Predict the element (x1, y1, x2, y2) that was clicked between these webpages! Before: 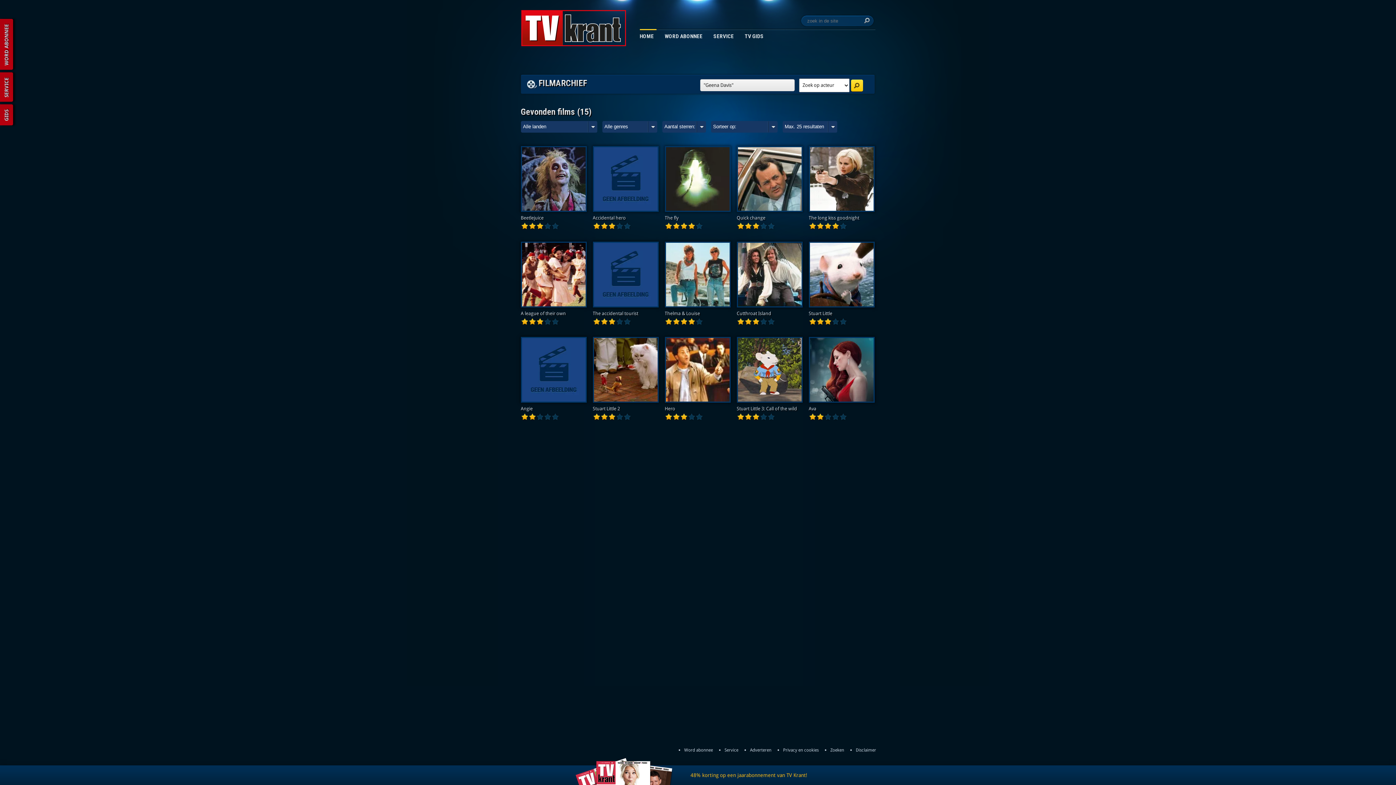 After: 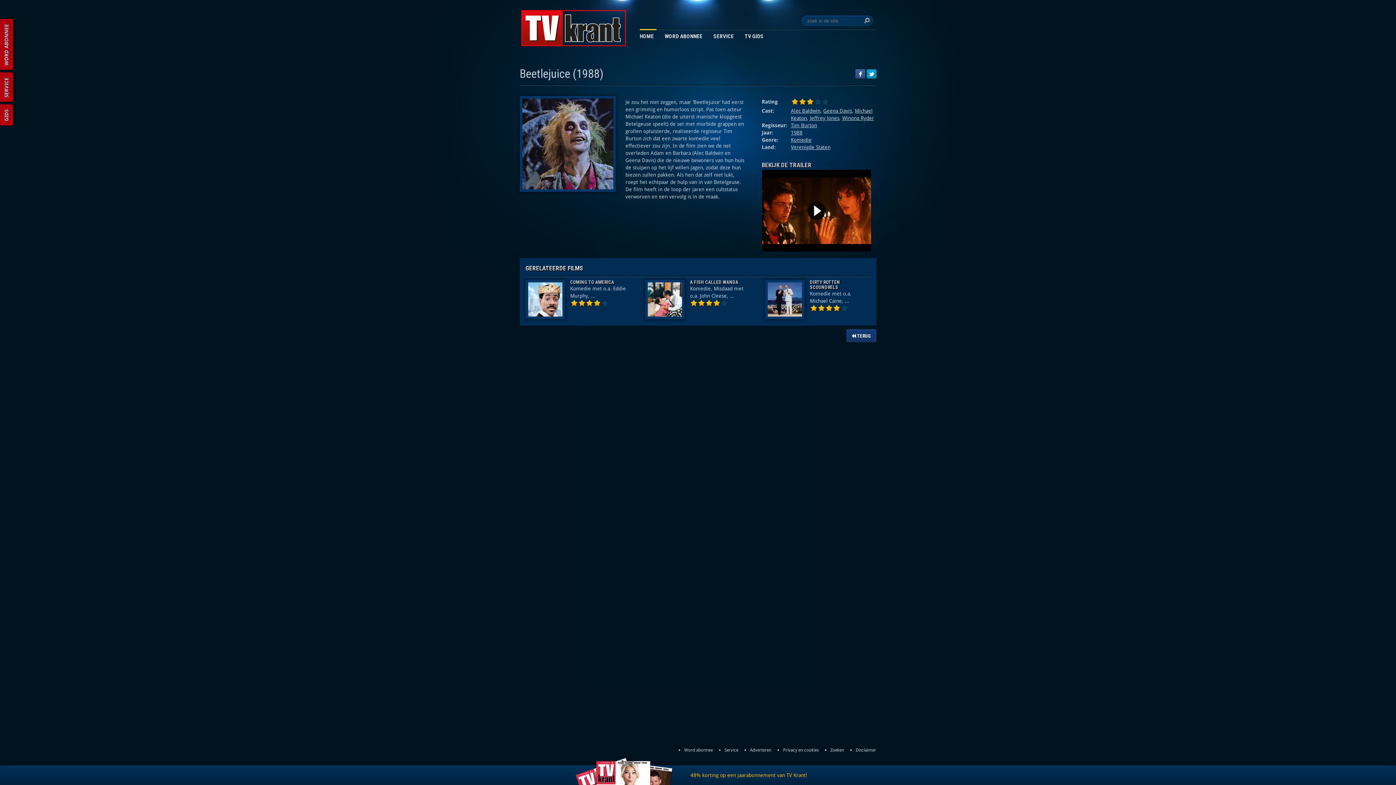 Action: label: Beetlejuice bbox: (520, 215, 586, 220)